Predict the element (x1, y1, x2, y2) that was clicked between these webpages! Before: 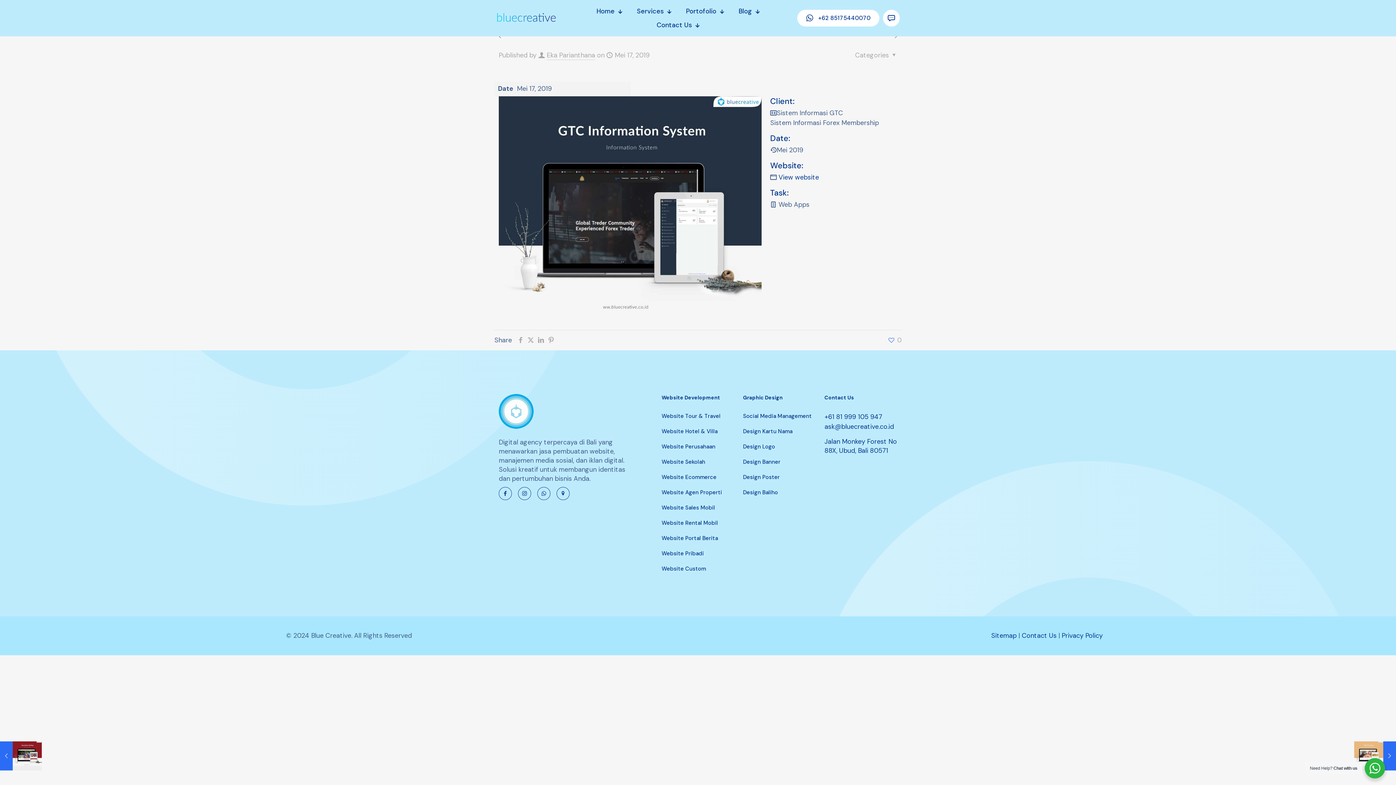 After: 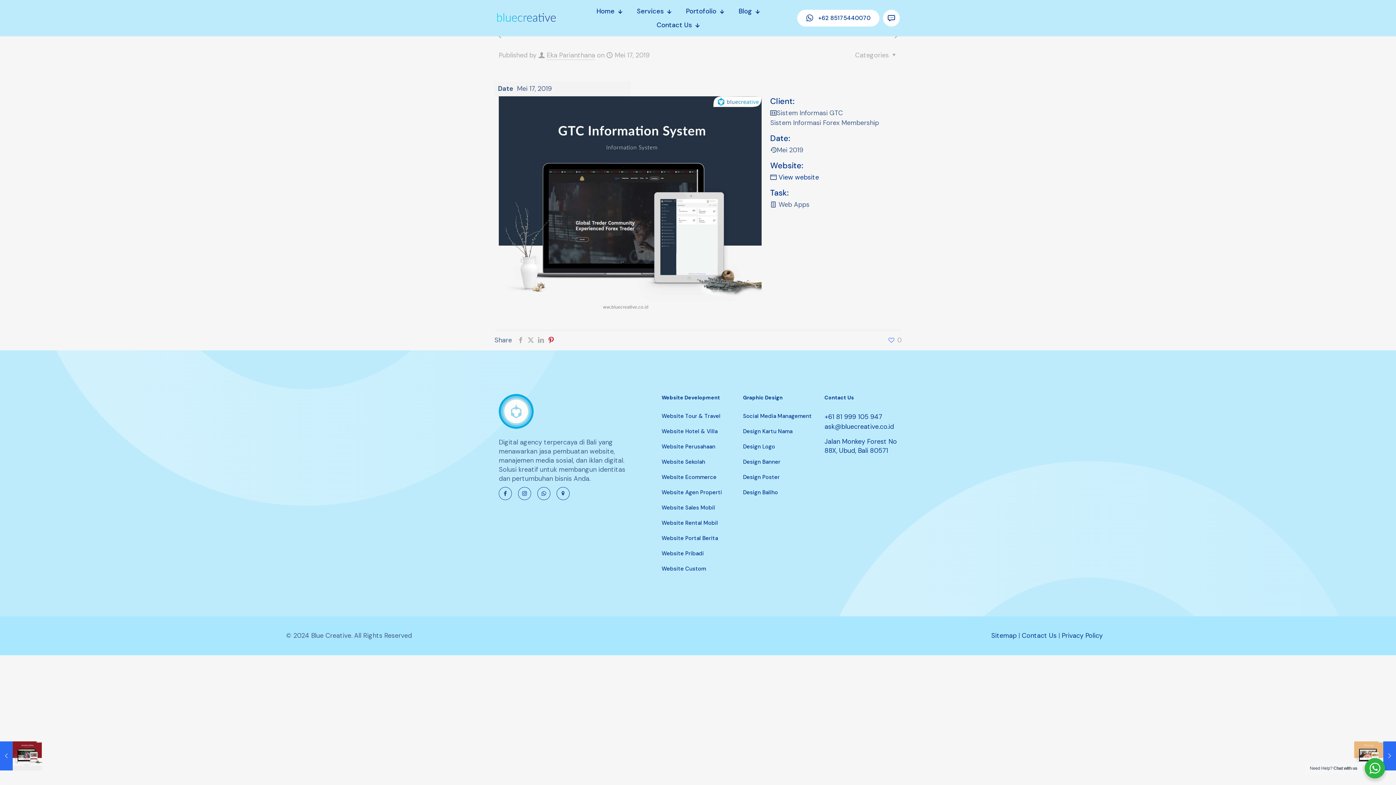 Action: bbox: (546, 335, 556, 344)